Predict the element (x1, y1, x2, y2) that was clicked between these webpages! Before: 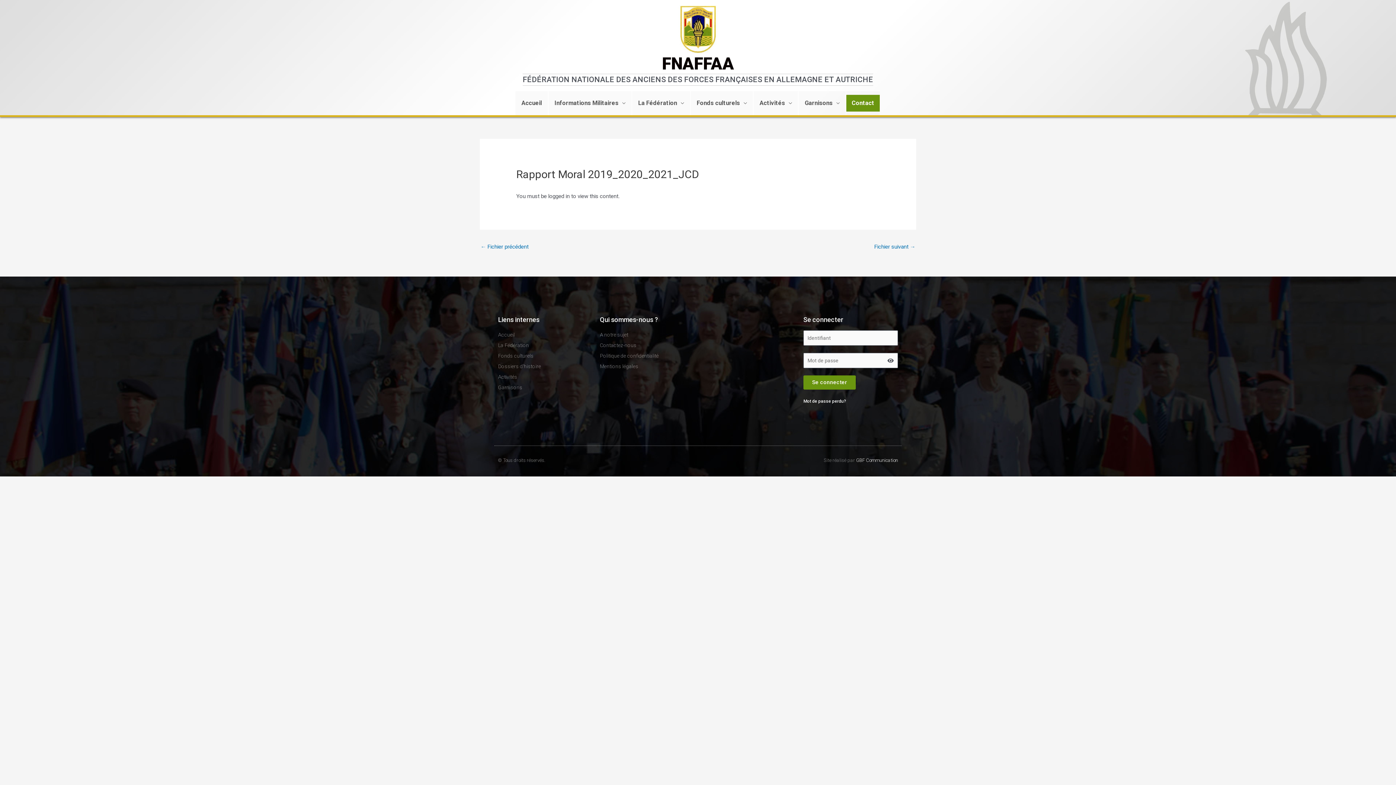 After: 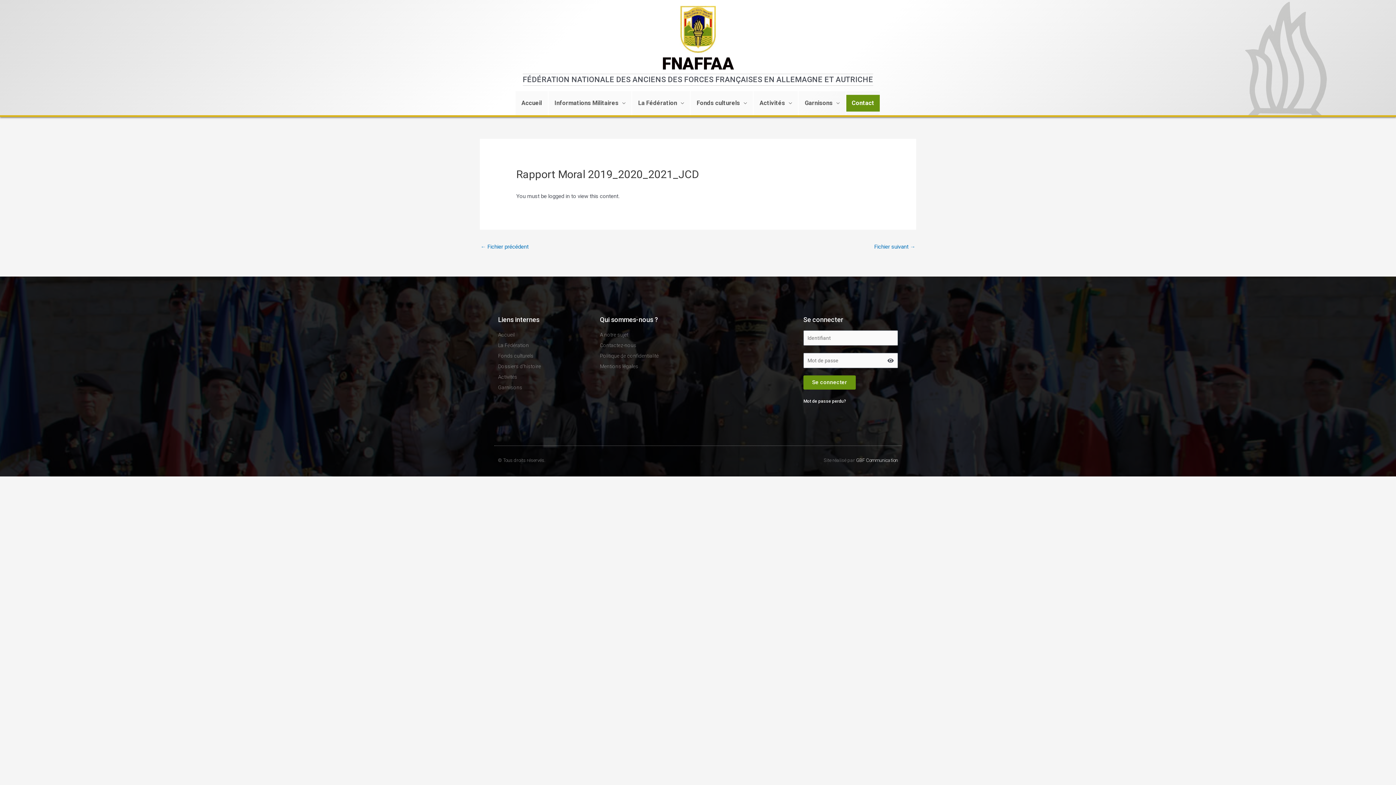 Action: bbox: (856, 457, 898, 463) label: GBF Communication